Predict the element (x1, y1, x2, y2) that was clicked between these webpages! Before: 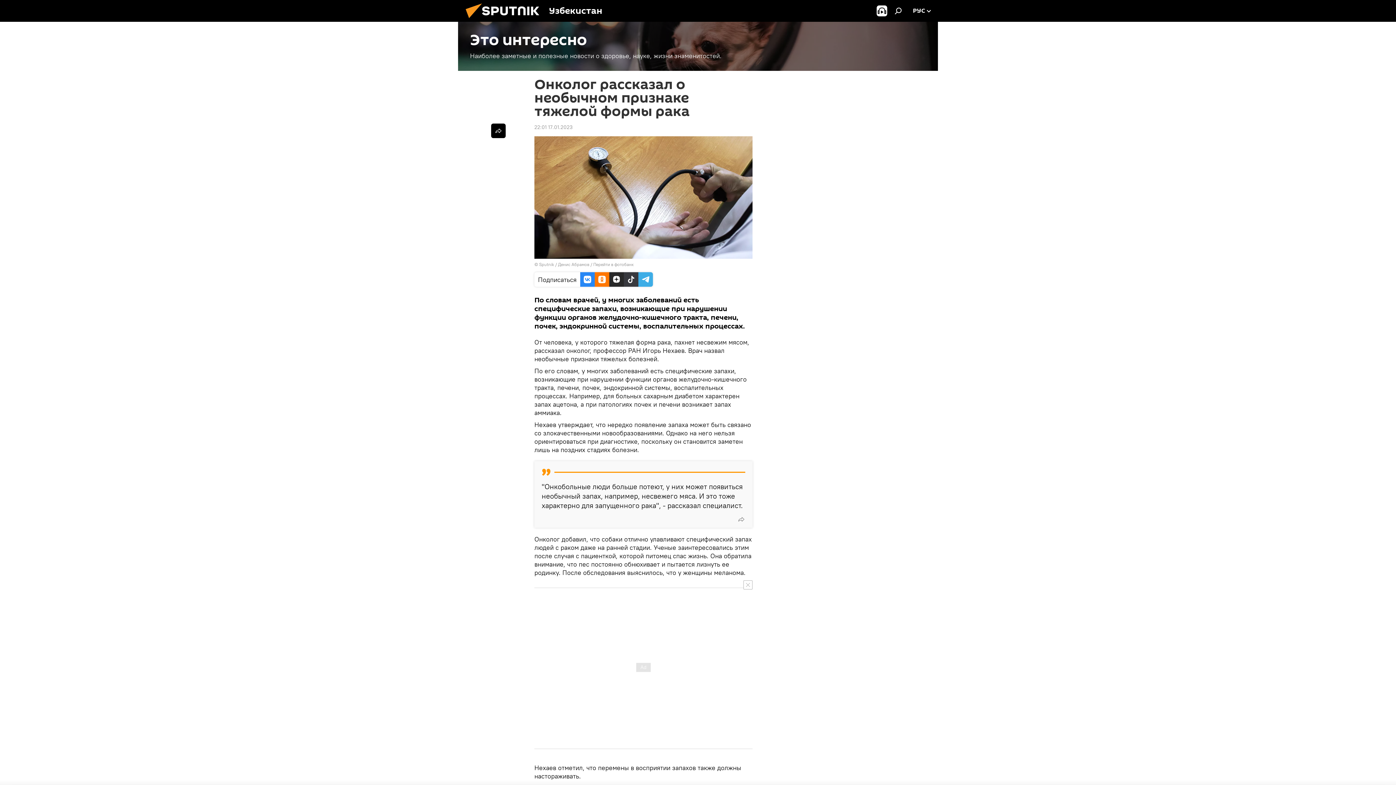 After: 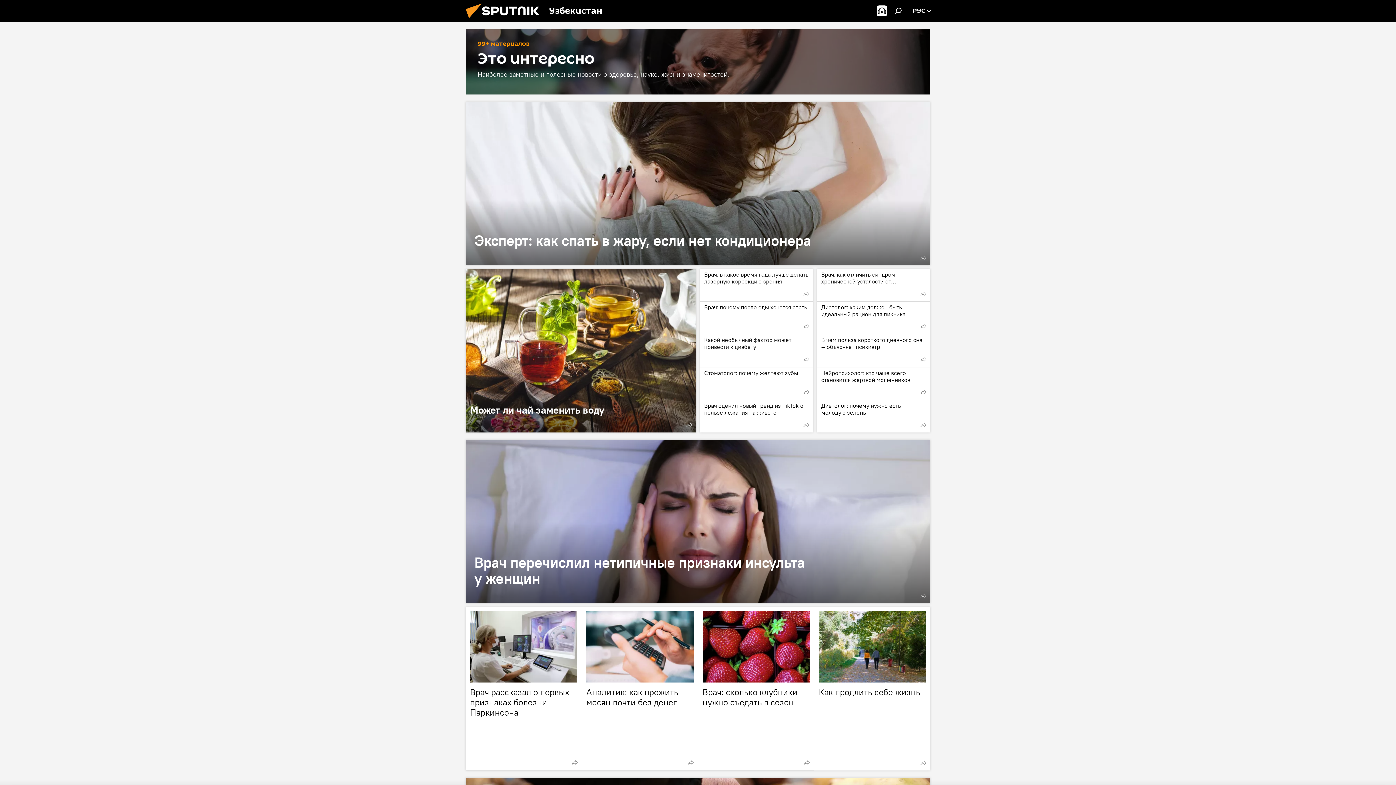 Action: label: Это интересно
Наиболее заметные и полезные новости о здоровье, науке, жизни знаменитостей. bbox: (458, 21, 938, 70)